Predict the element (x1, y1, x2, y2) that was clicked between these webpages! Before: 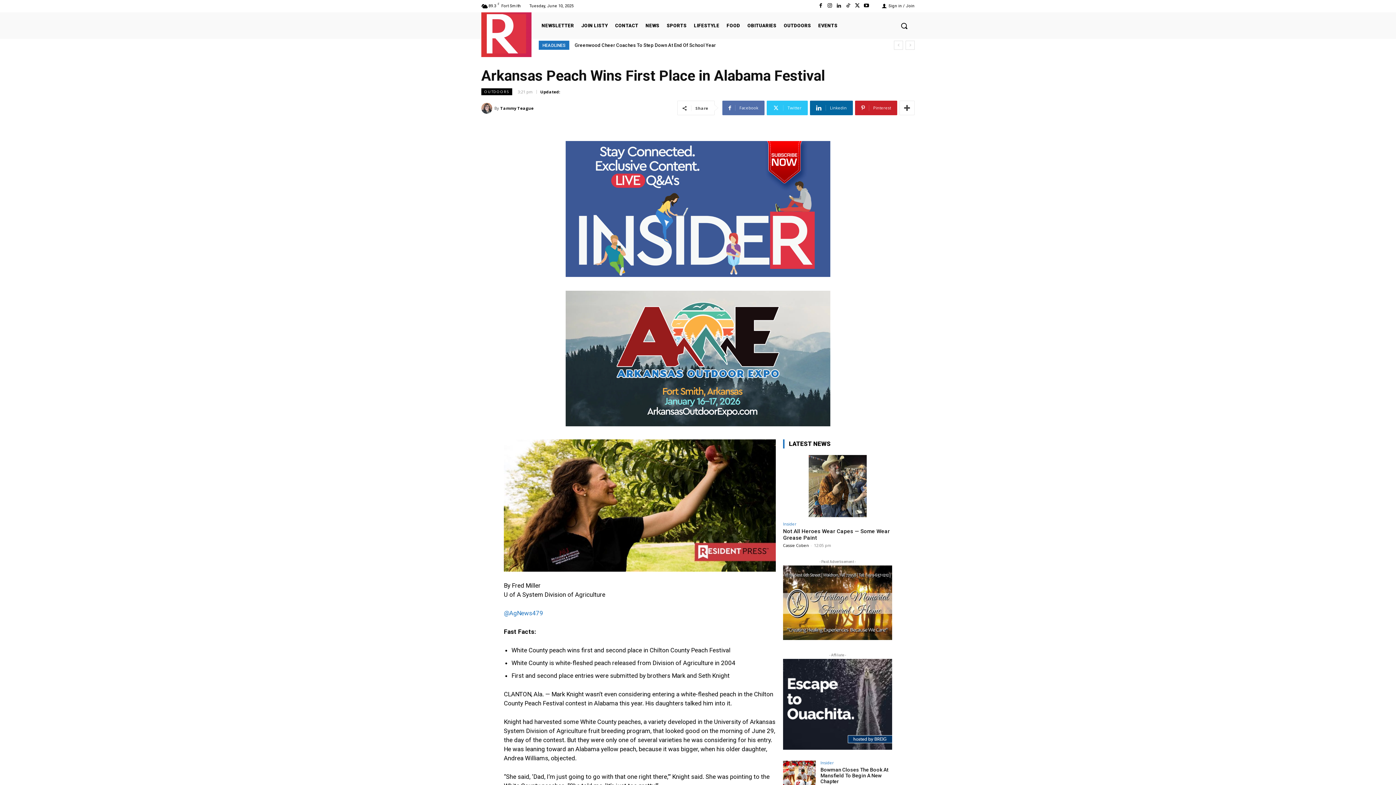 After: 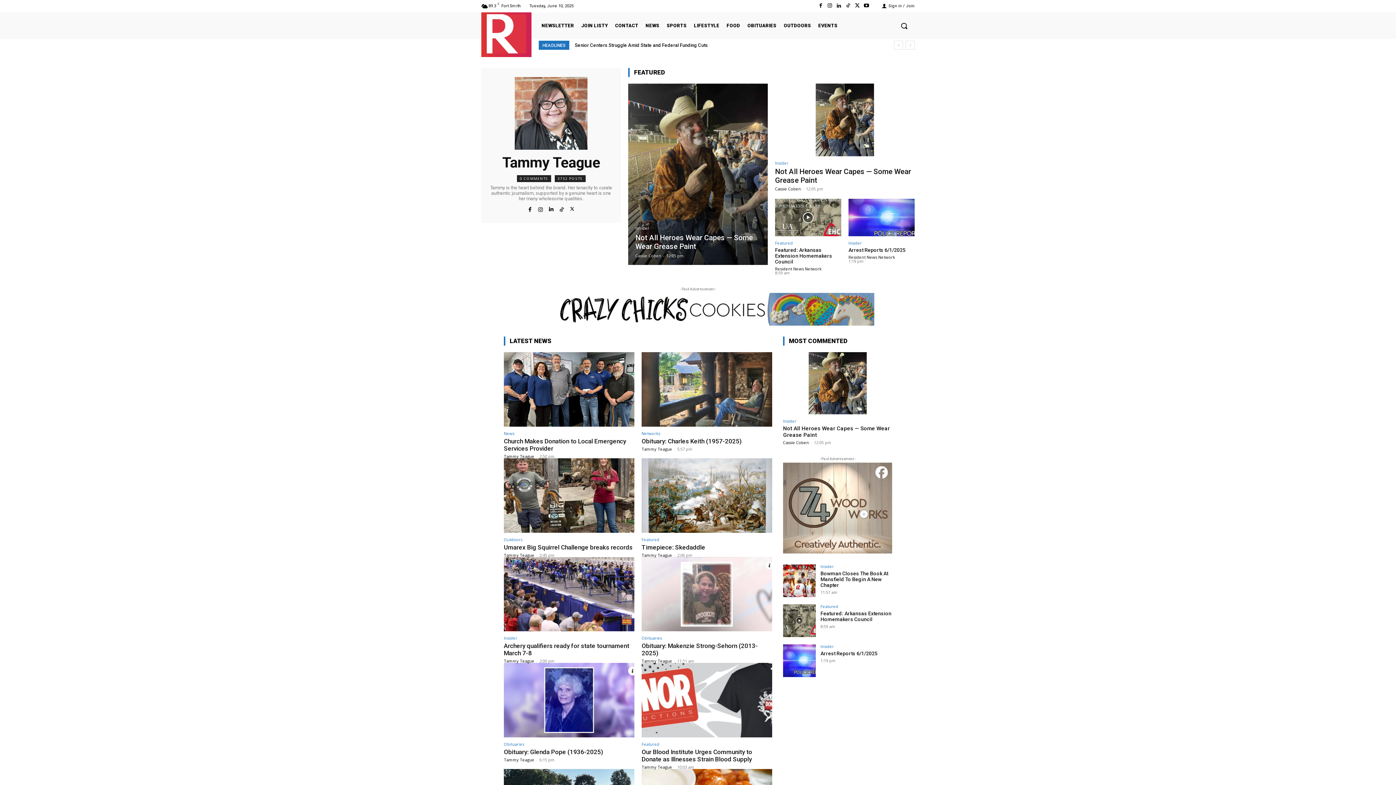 Action: bbox: (481, 102, 494, 113)